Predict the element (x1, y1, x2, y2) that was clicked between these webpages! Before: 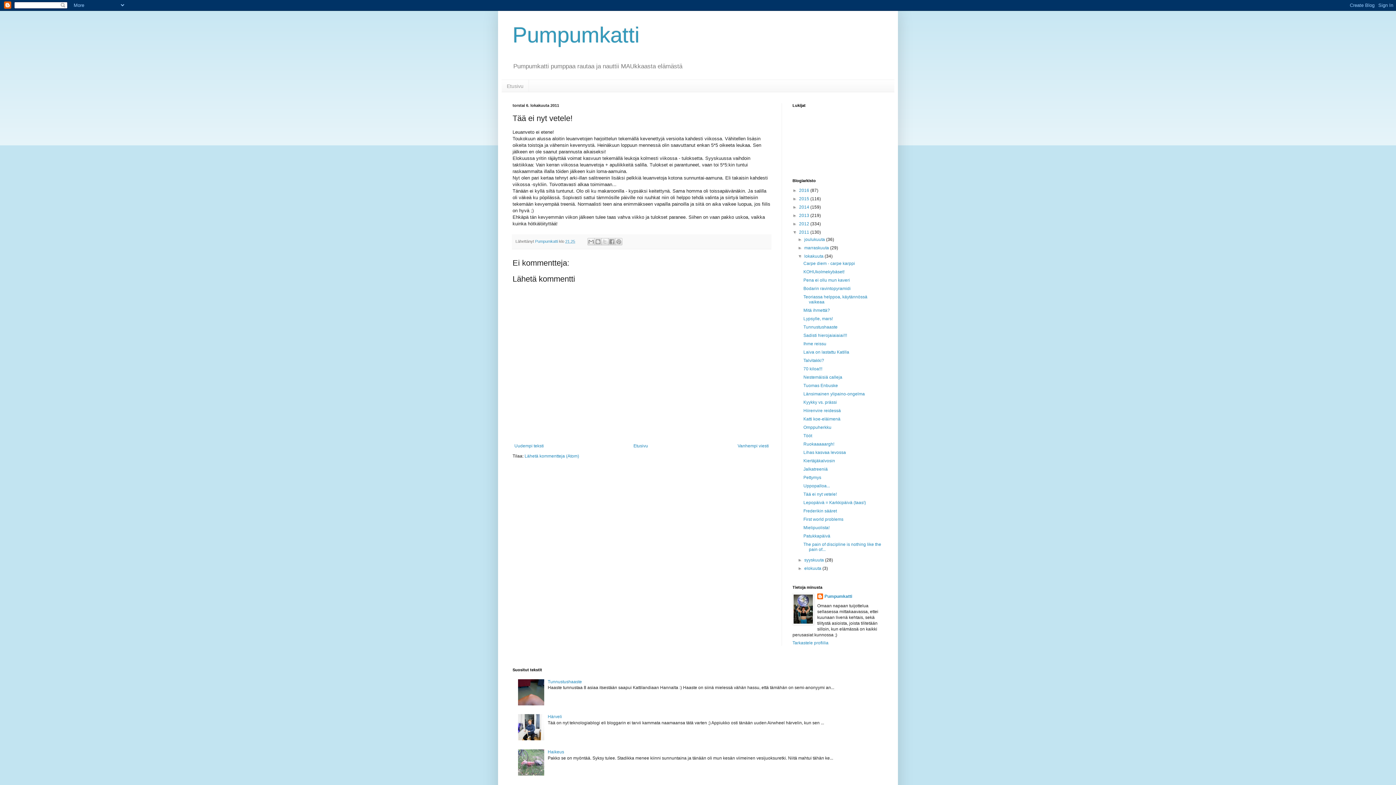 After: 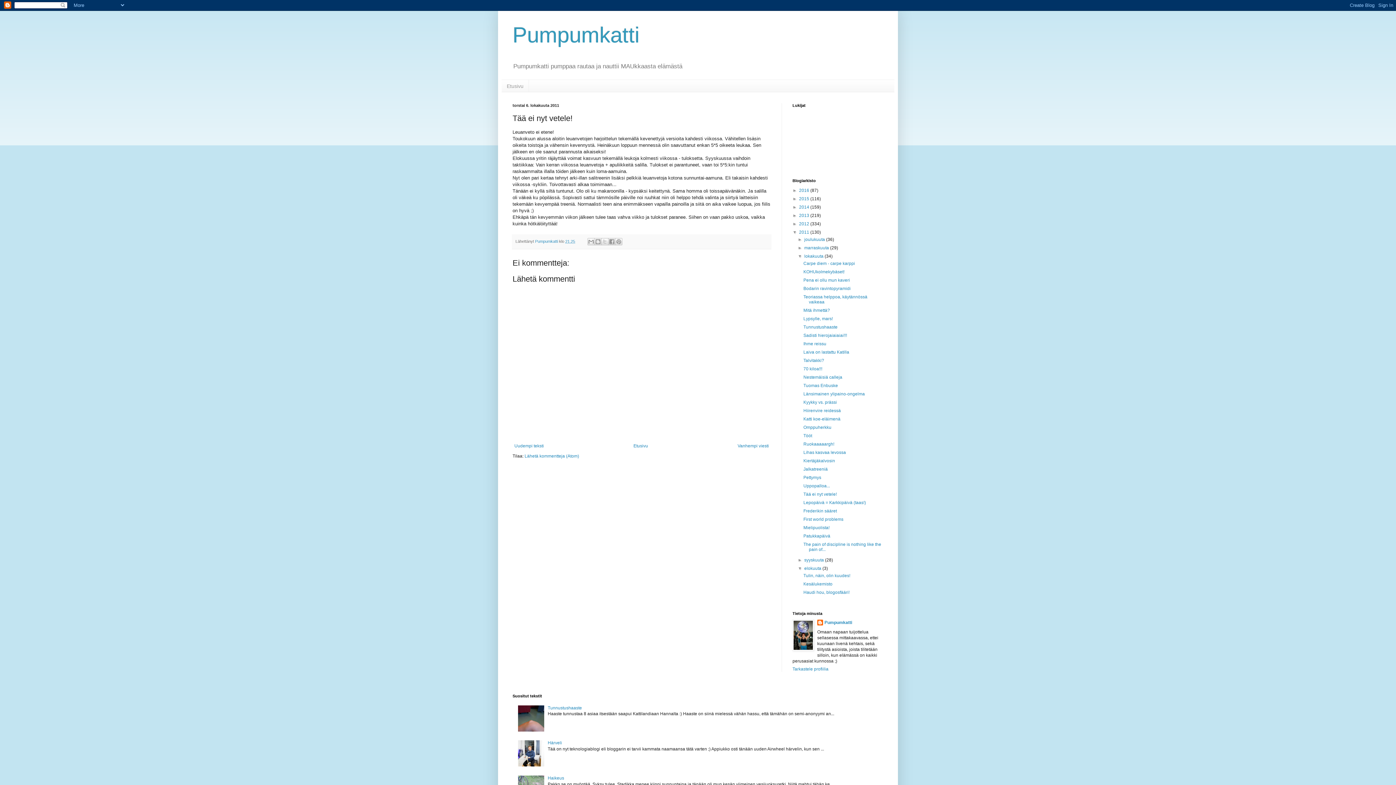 Action: bbox: (797, 566, 804, 571) label: ►  